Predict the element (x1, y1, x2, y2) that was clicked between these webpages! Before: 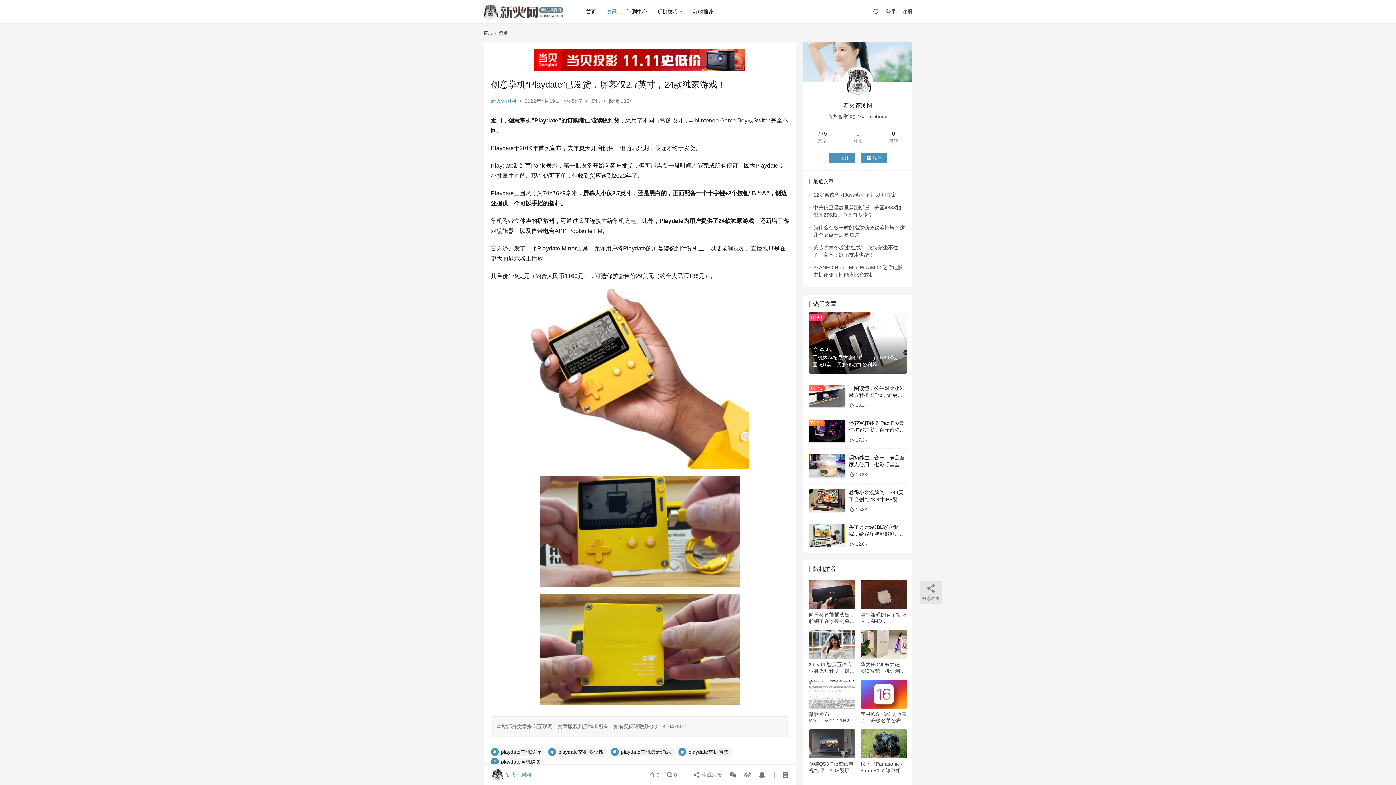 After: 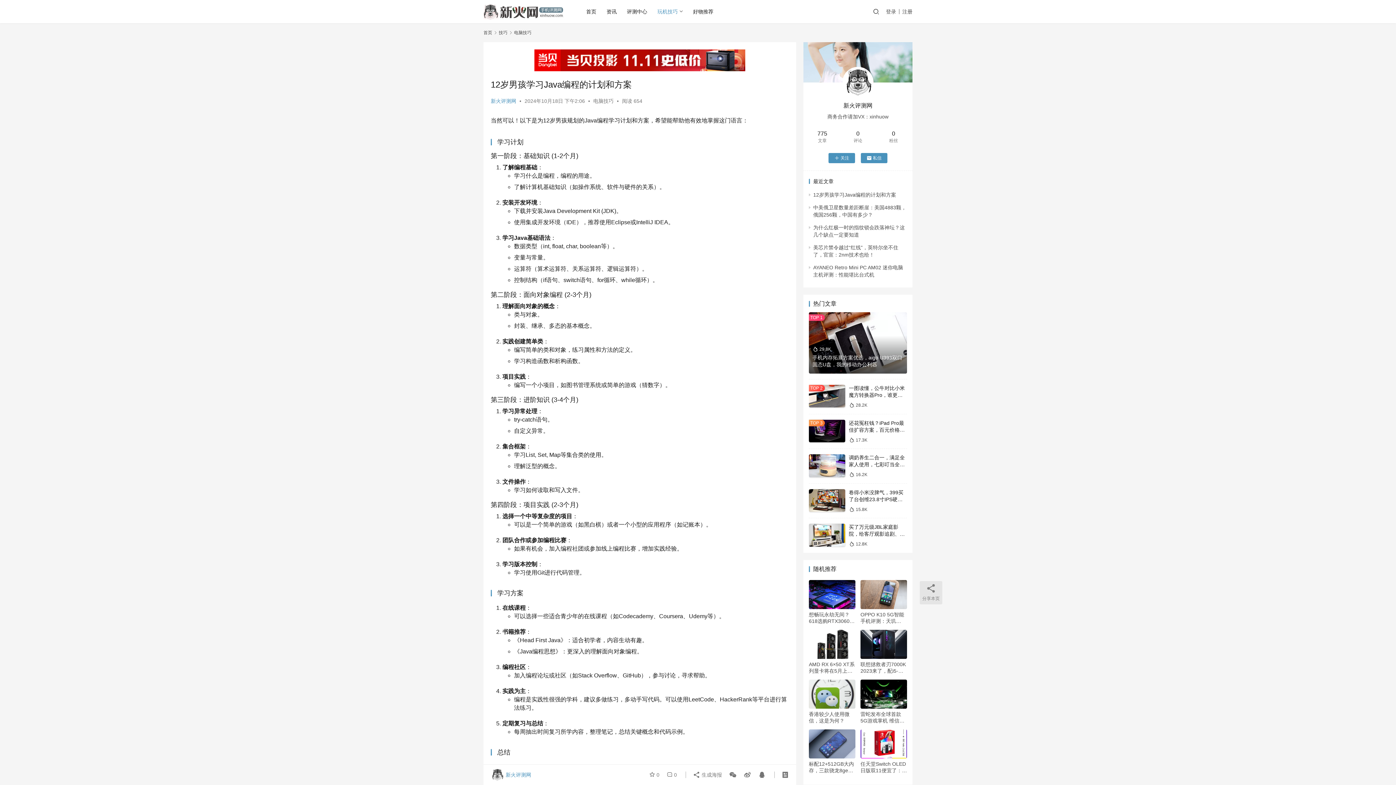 Action: label: 12岁男孩学习Java编程的计划和方案 bbox: (813, 192, 896, 197)